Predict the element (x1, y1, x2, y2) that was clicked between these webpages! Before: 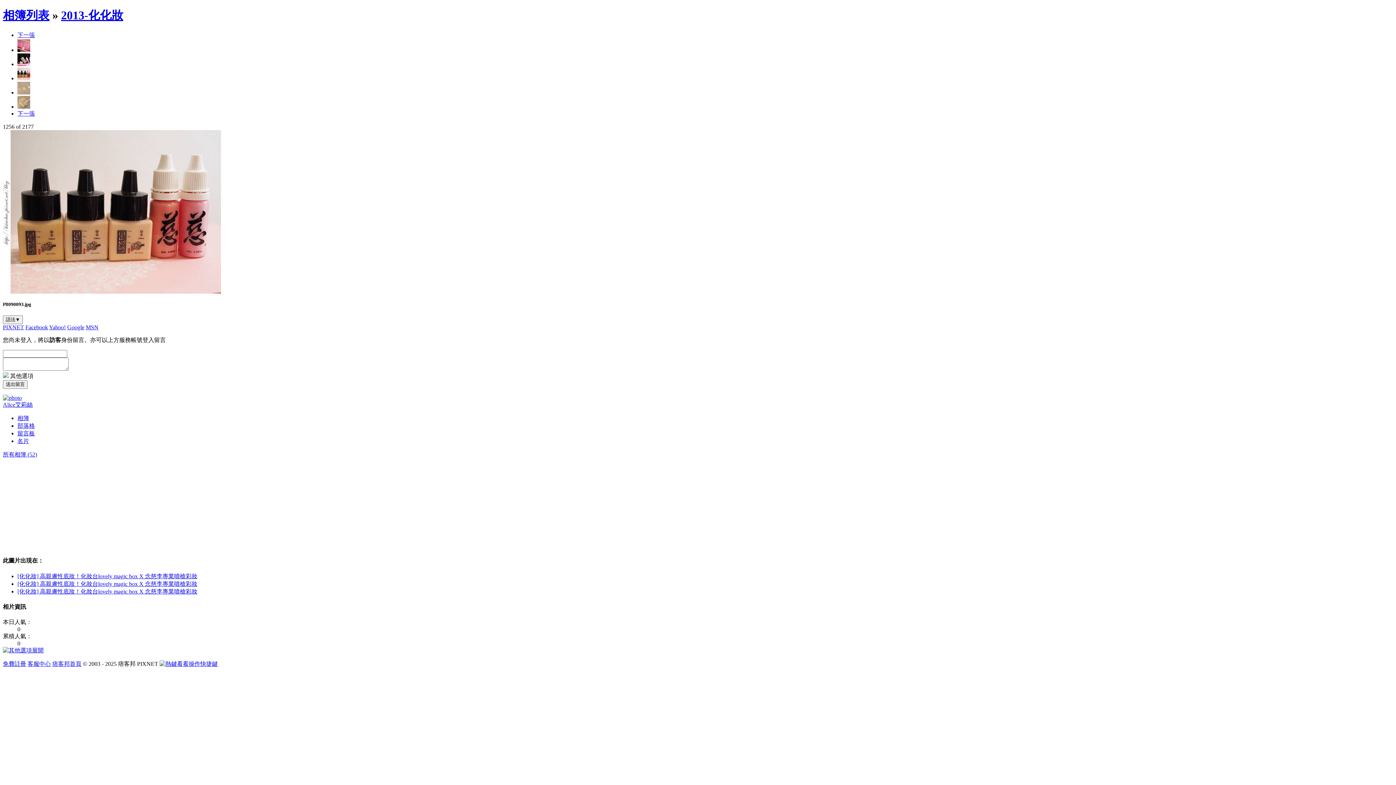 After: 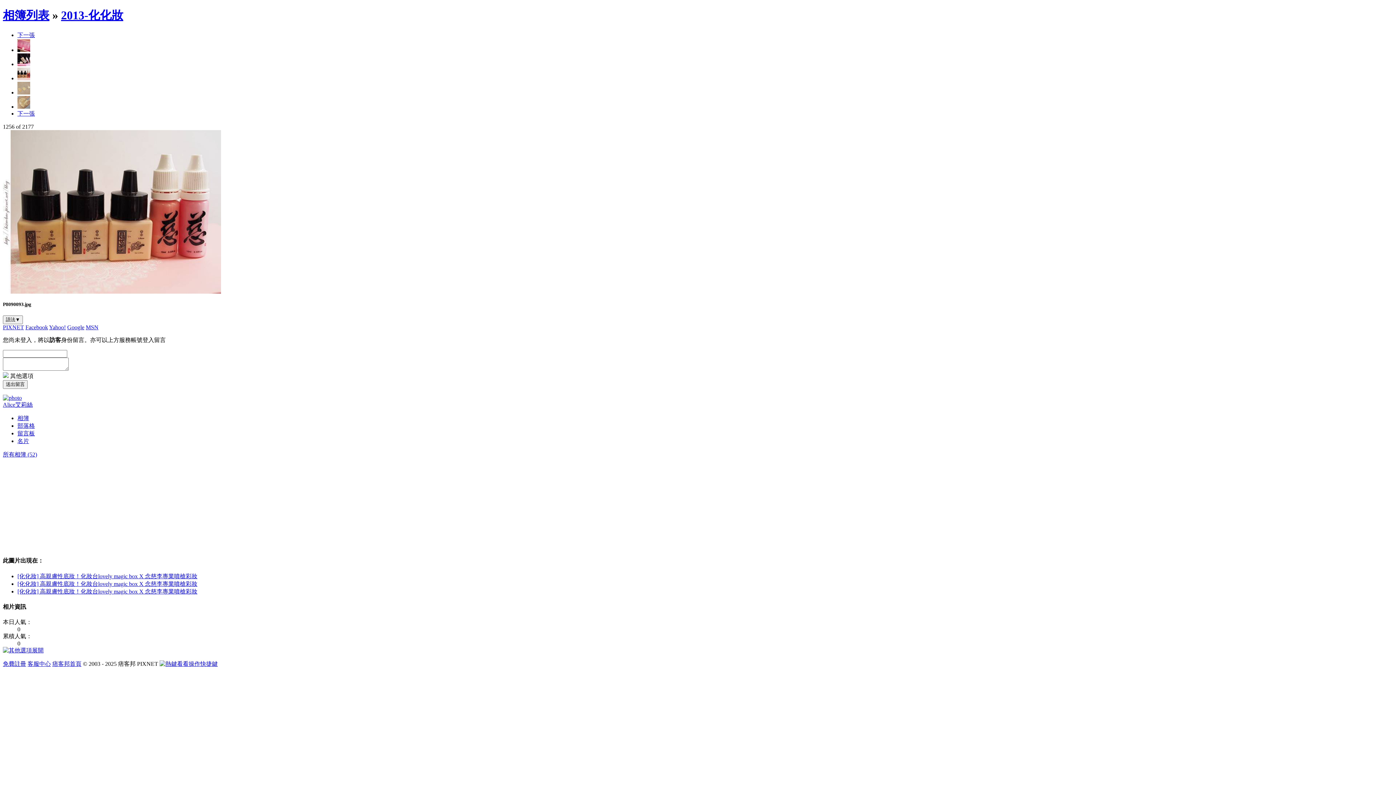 Action: label: 痞客邦首頁 bbox: (52, 661, 81, 667)